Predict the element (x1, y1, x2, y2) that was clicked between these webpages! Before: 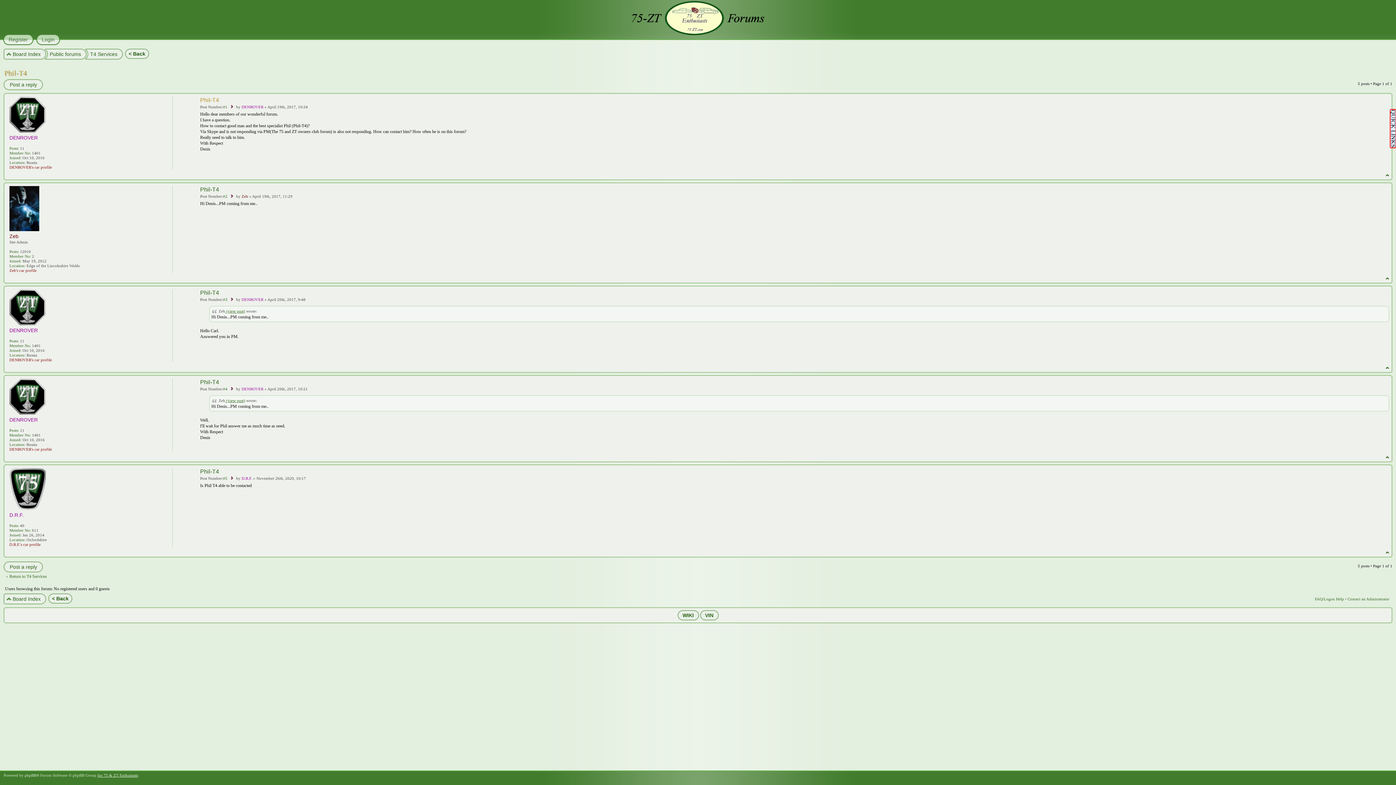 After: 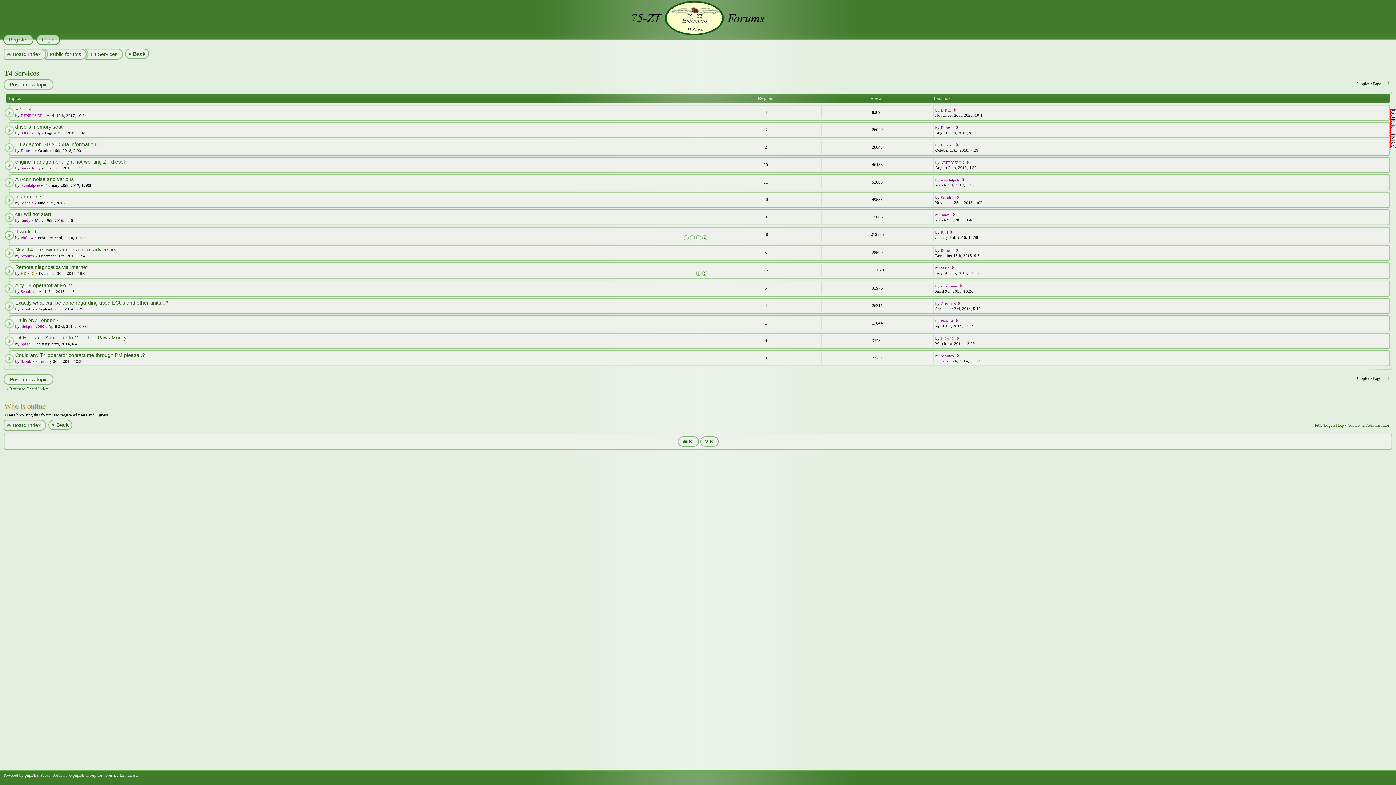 Action: label: T4 Services bbox: (88, 48, 122, 59)